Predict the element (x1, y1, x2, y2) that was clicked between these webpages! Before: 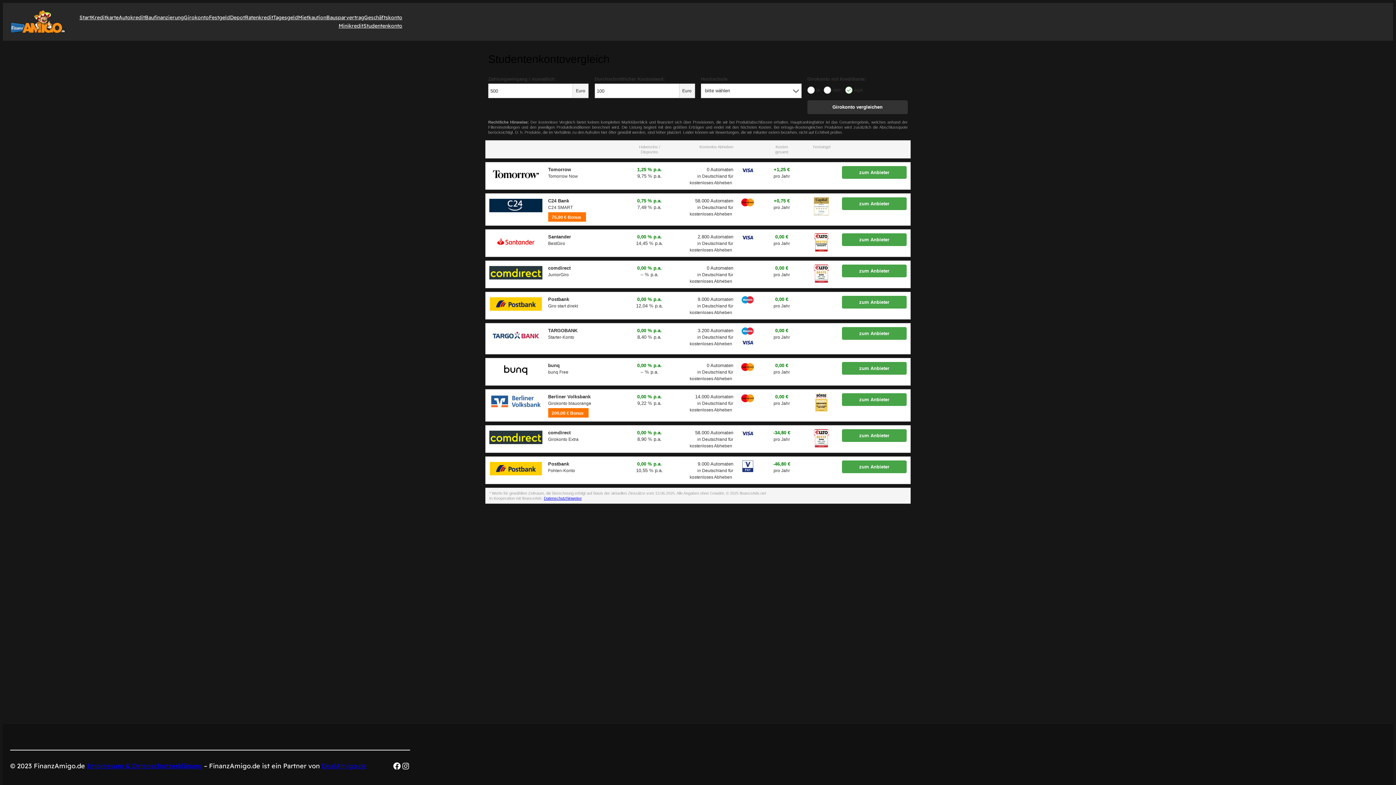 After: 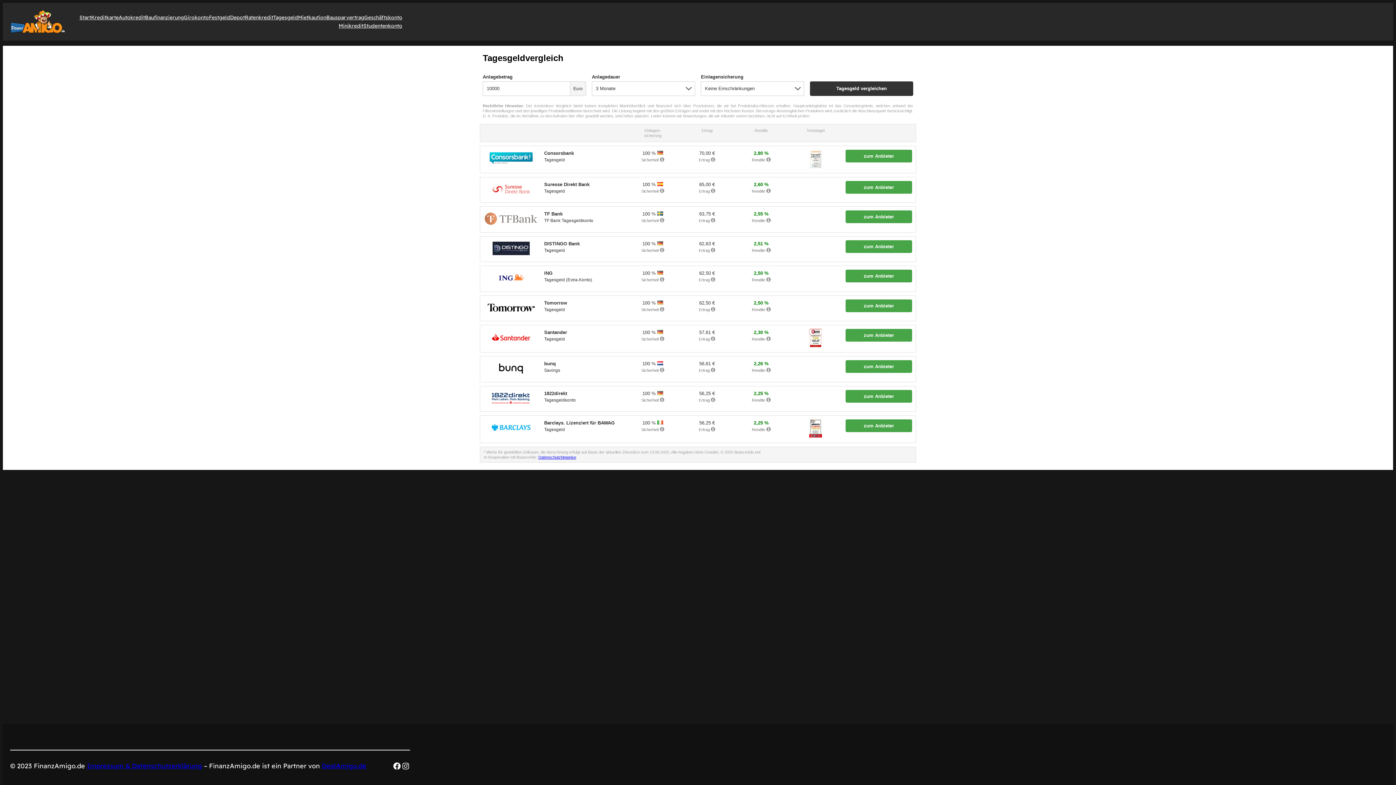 Action: label: Tagesgeld bbox: (273, 13, 298, 21)